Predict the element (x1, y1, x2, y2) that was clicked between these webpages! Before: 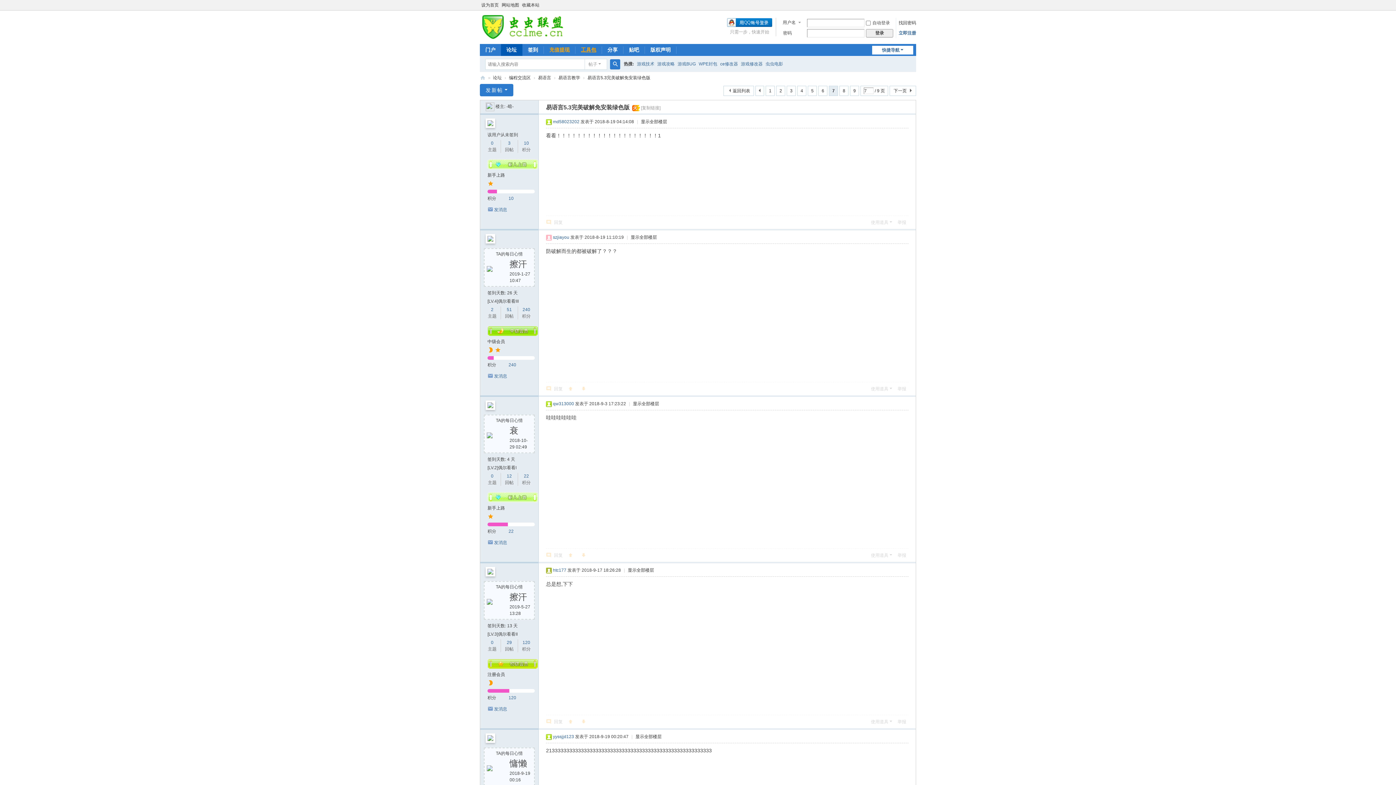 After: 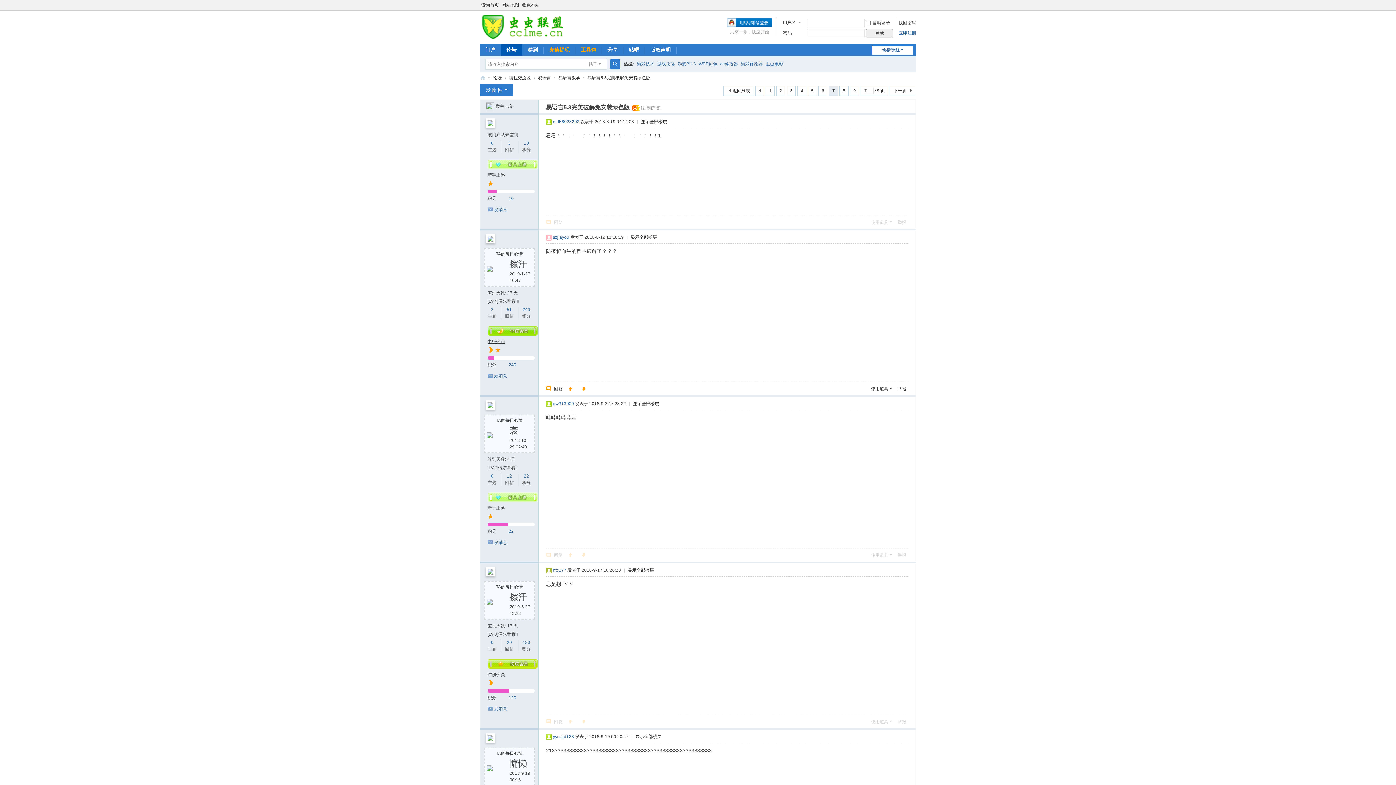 Action: label: 中级会员 bbox: (487, 339, 505, 344)